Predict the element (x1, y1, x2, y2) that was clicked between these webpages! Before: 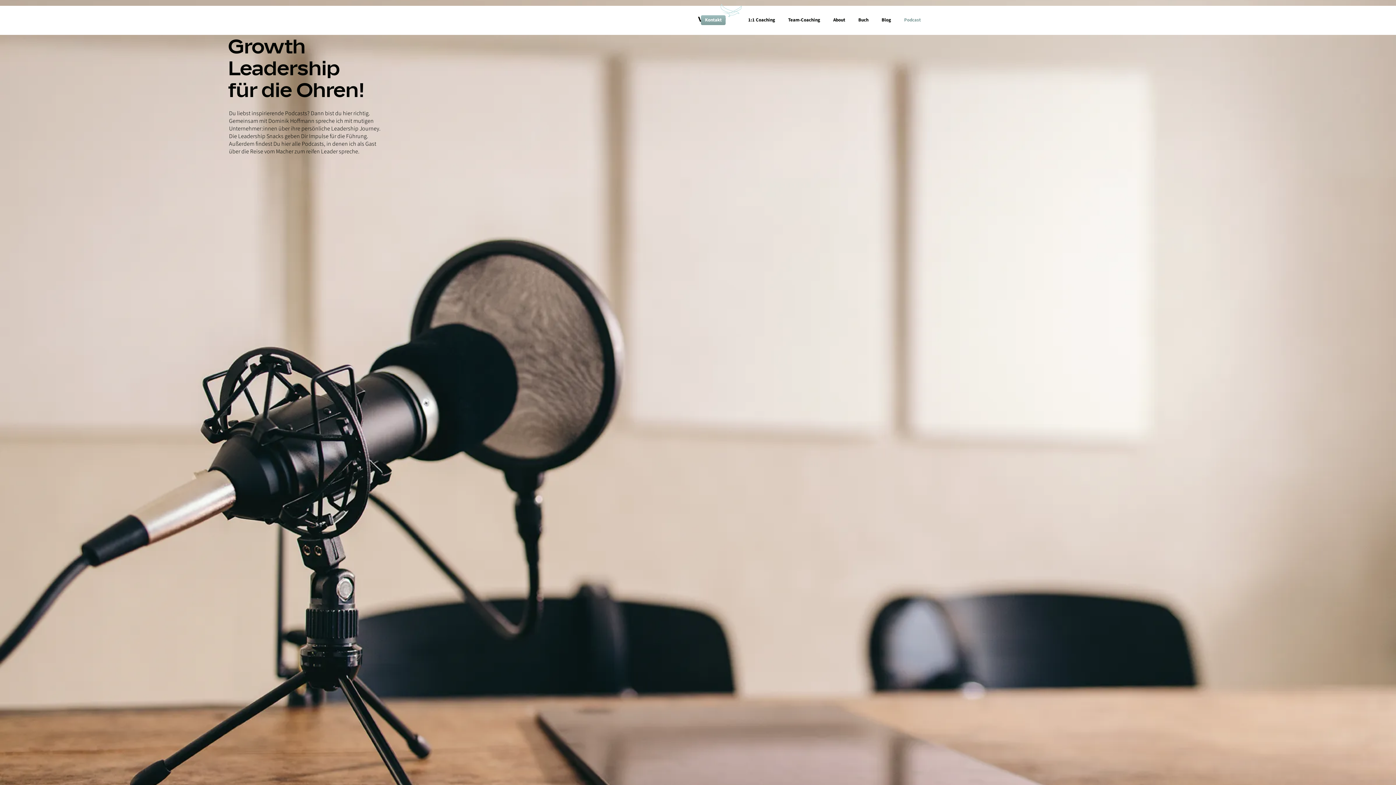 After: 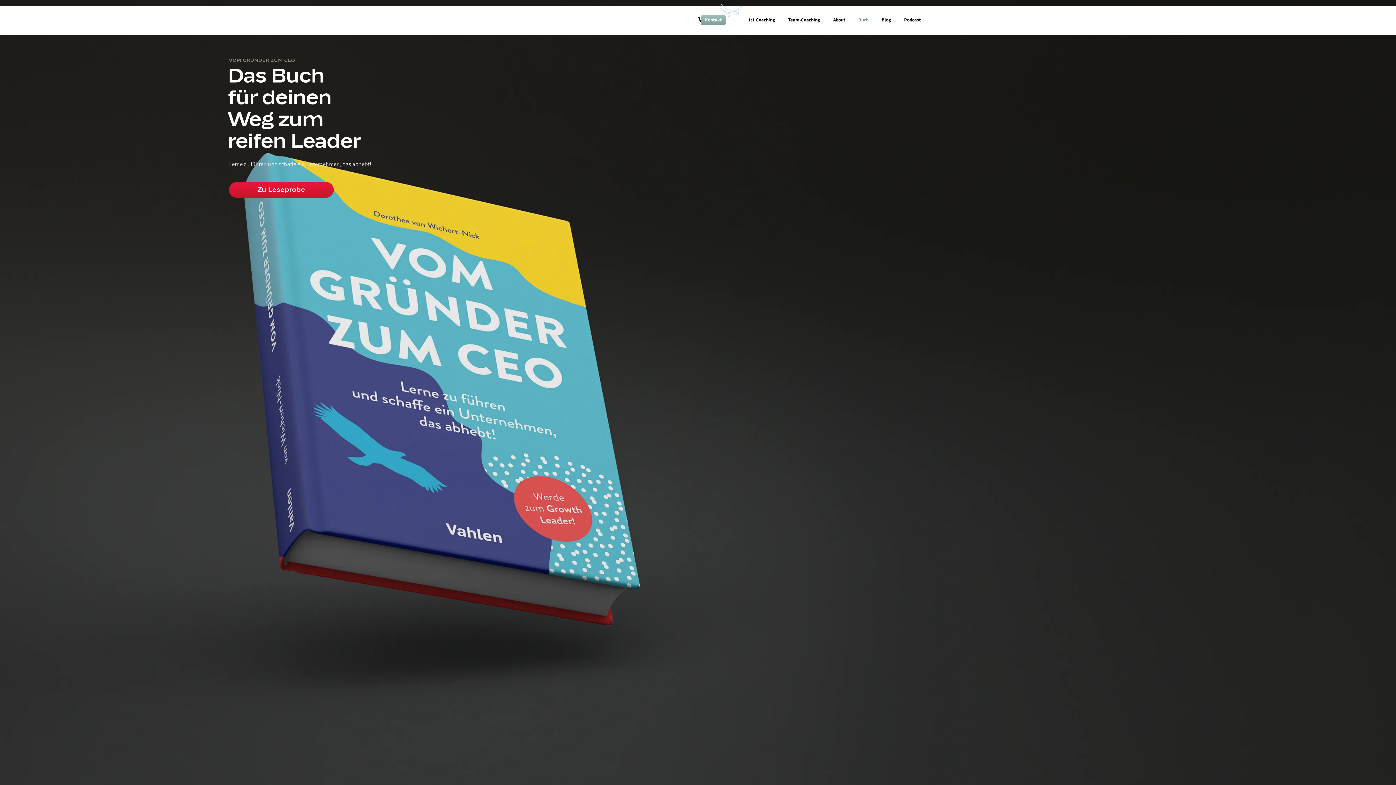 Action: label: Buch bbox: (858, 11, 868, 25)